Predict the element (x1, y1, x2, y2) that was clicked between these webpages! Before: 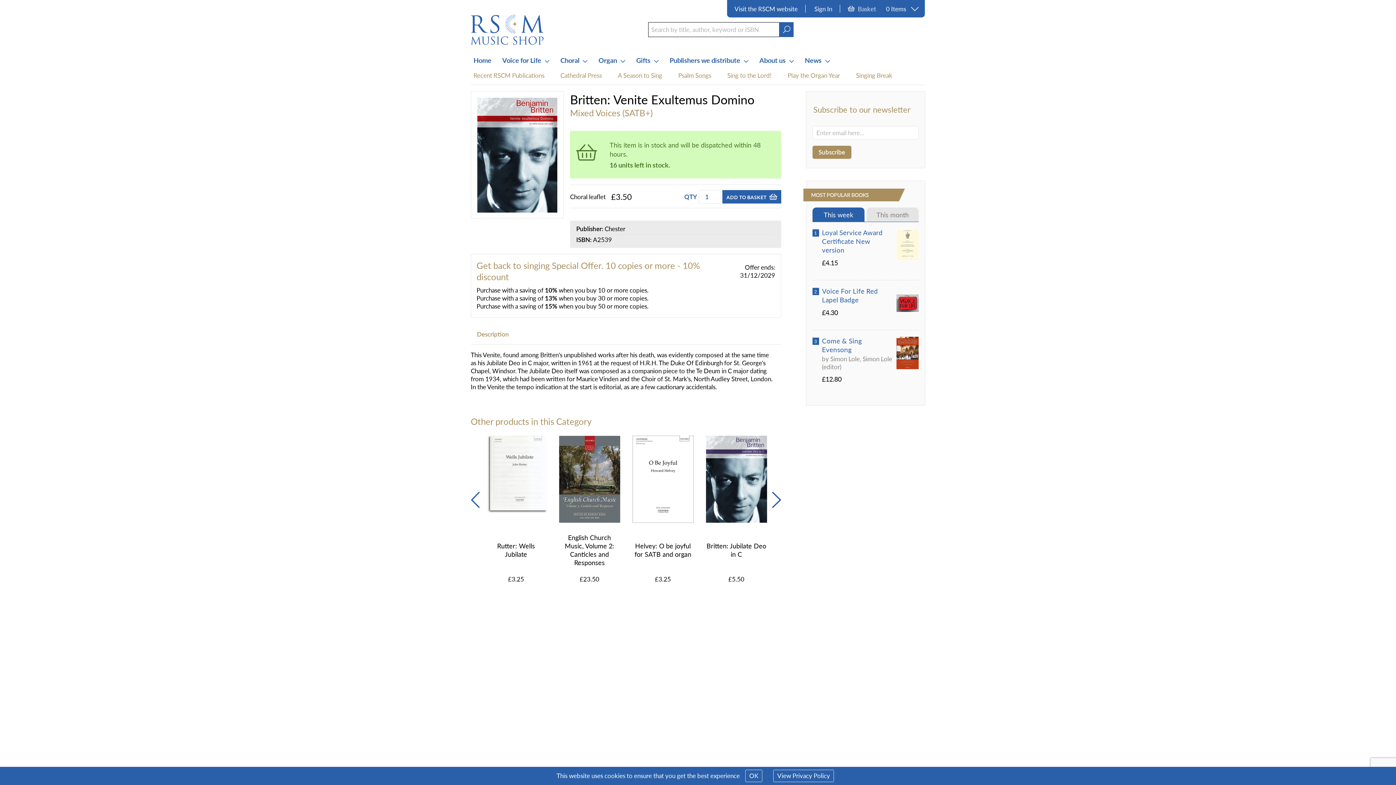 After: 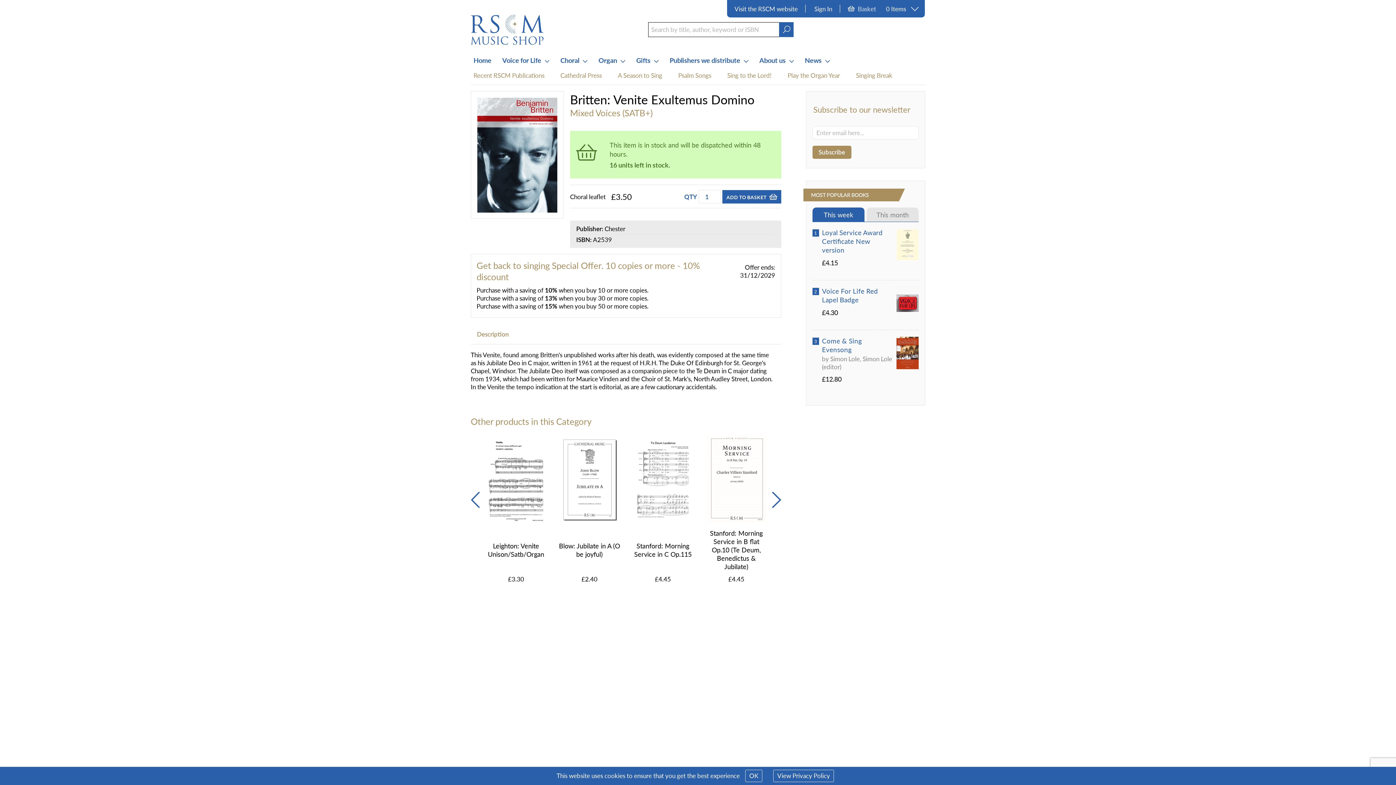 Action: bbox: (768, 490, 781, 509)